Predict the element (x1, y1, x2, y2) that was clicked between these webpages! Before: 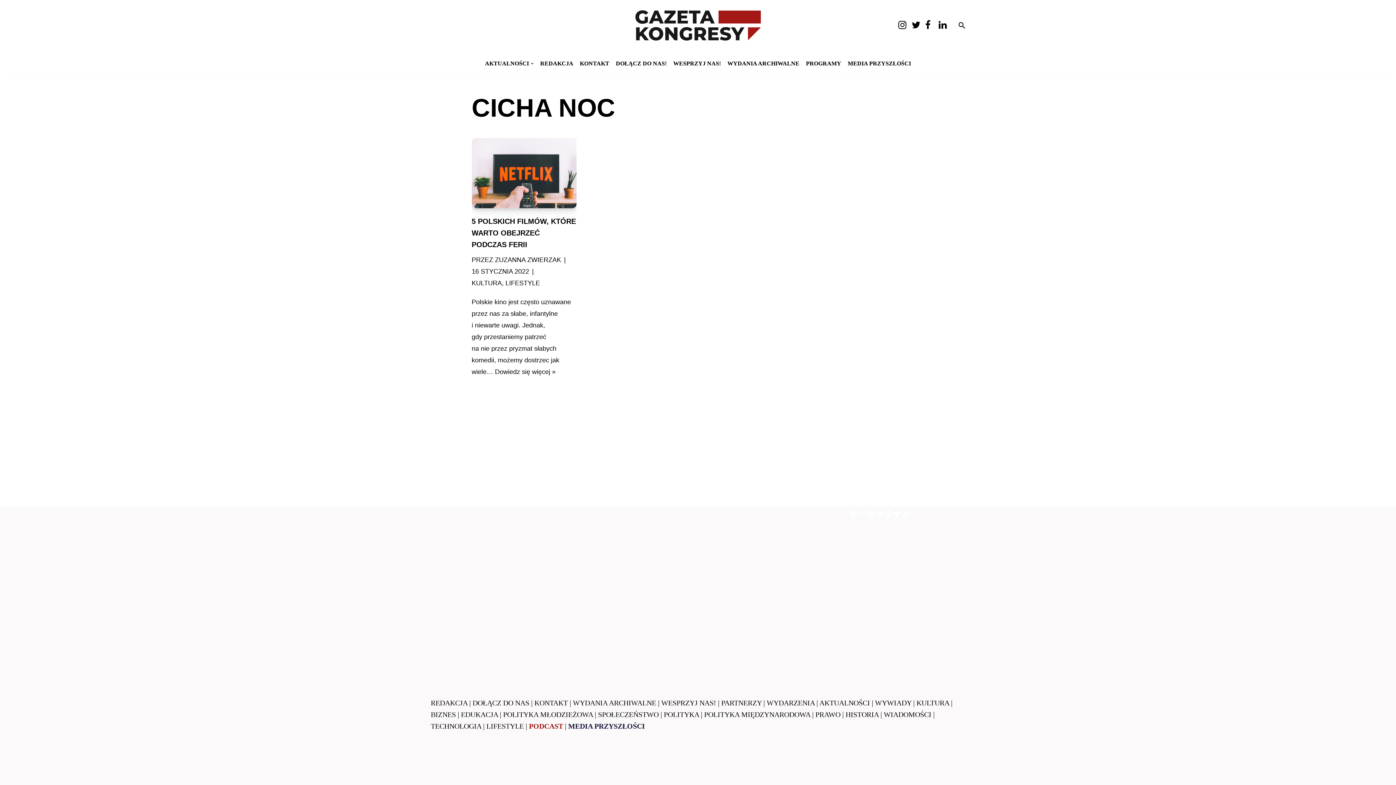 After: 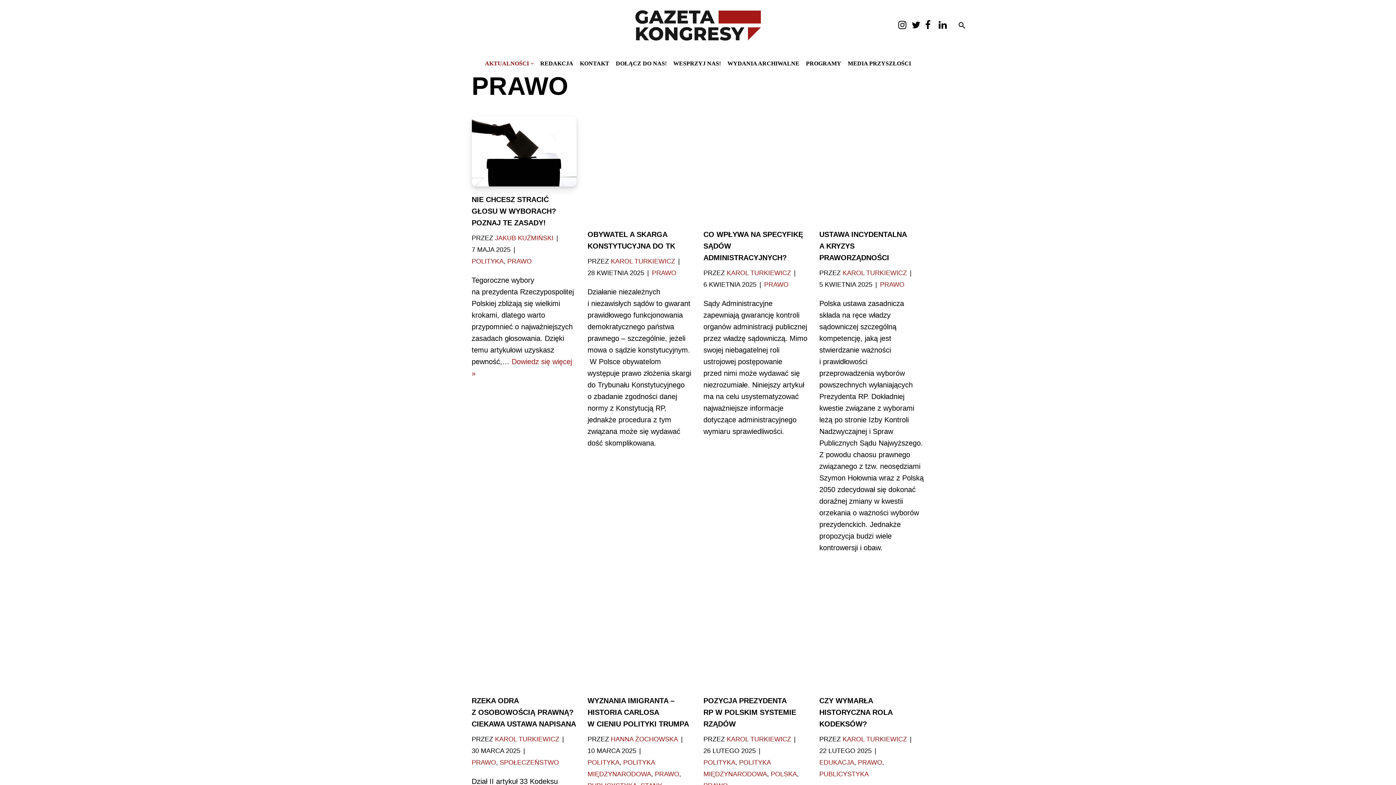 Action: bbox: (815, 710, 840, 718) label: PRAWO